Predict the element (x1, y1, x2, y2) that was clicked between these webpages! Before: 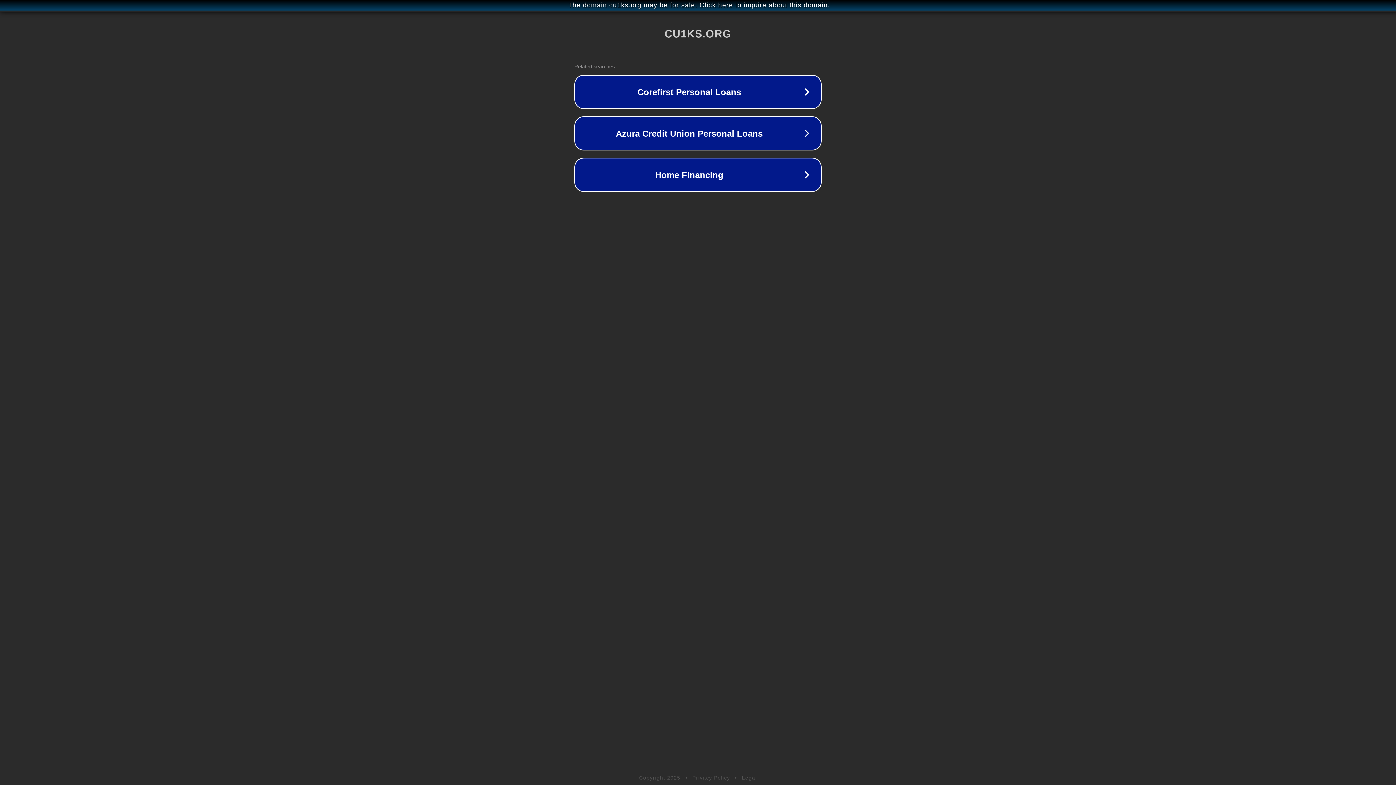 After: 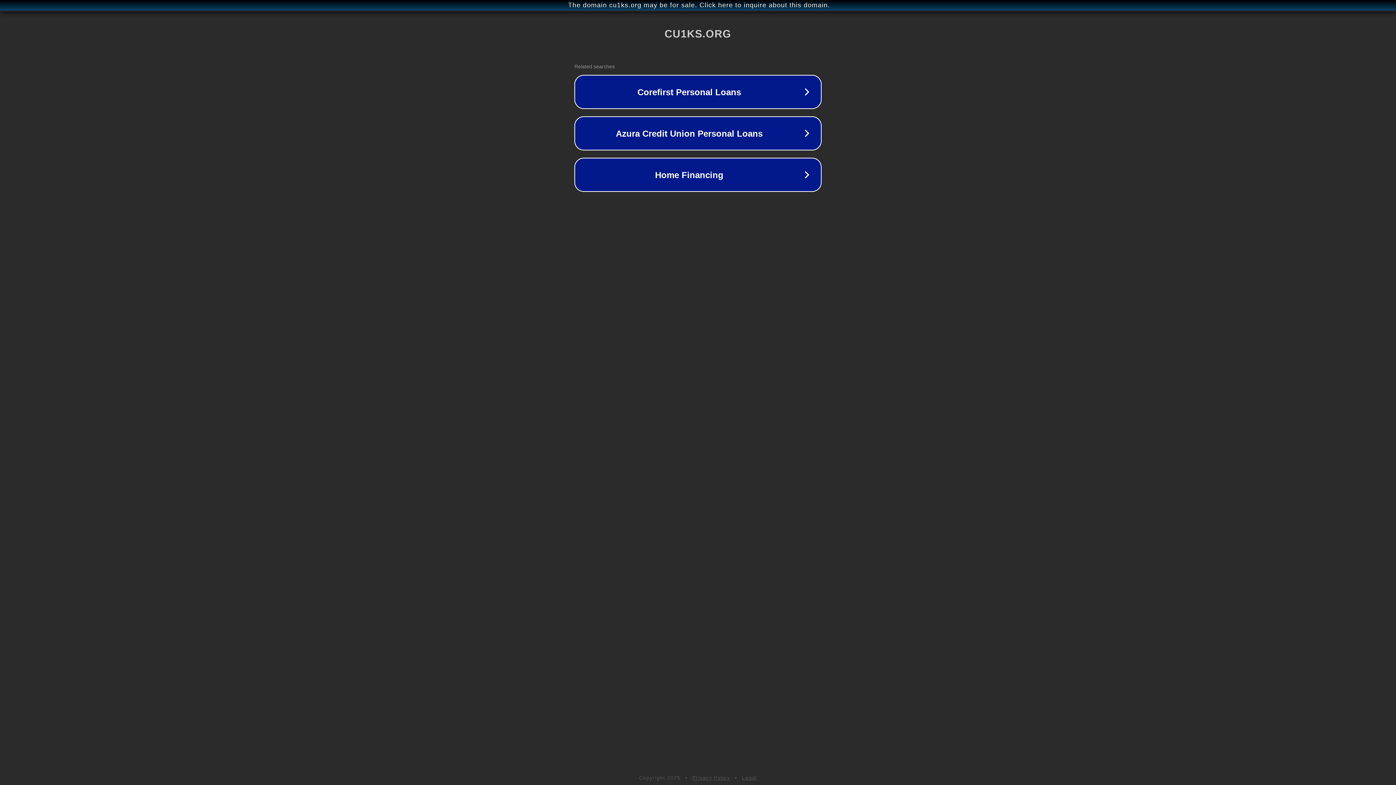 Action: bbox: (692, 775, 730, 781) label: Privacy Policy